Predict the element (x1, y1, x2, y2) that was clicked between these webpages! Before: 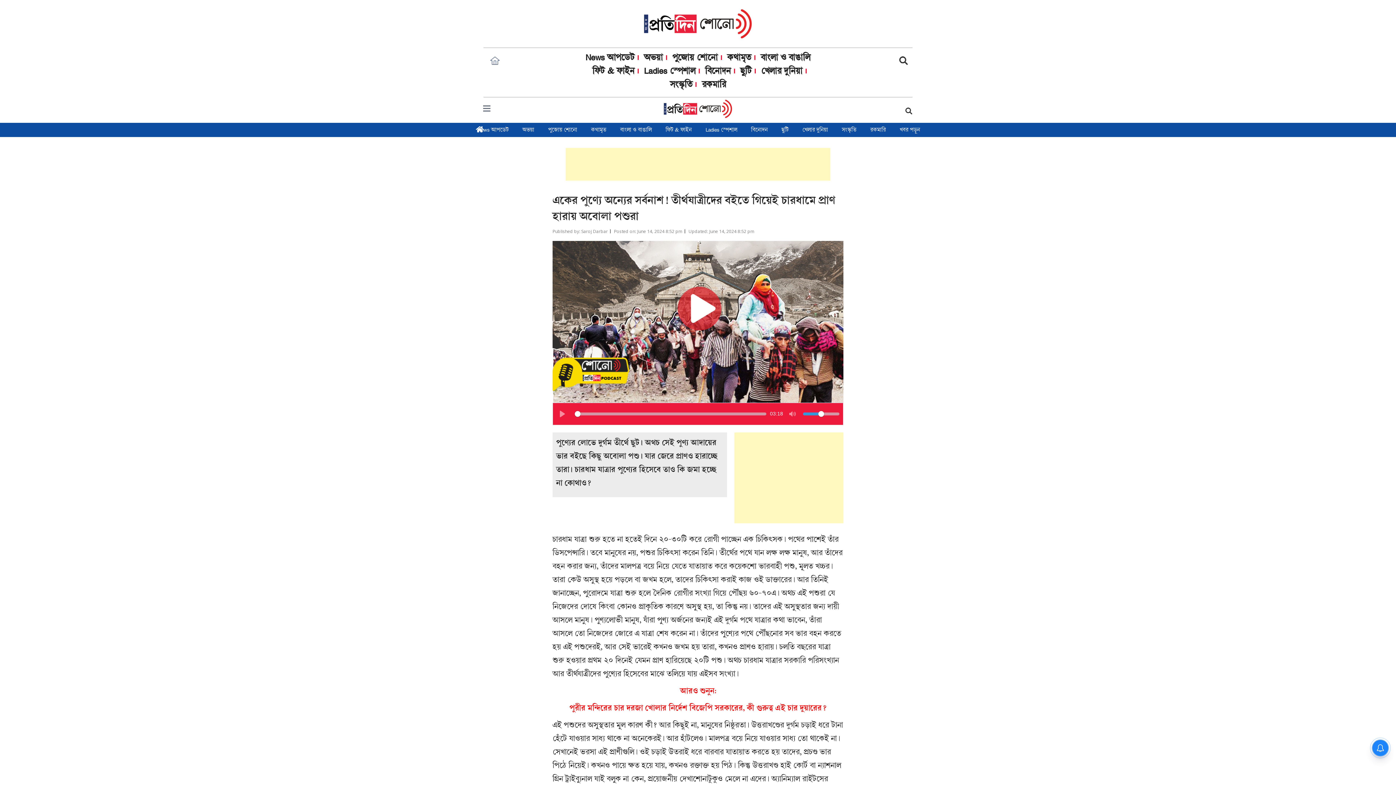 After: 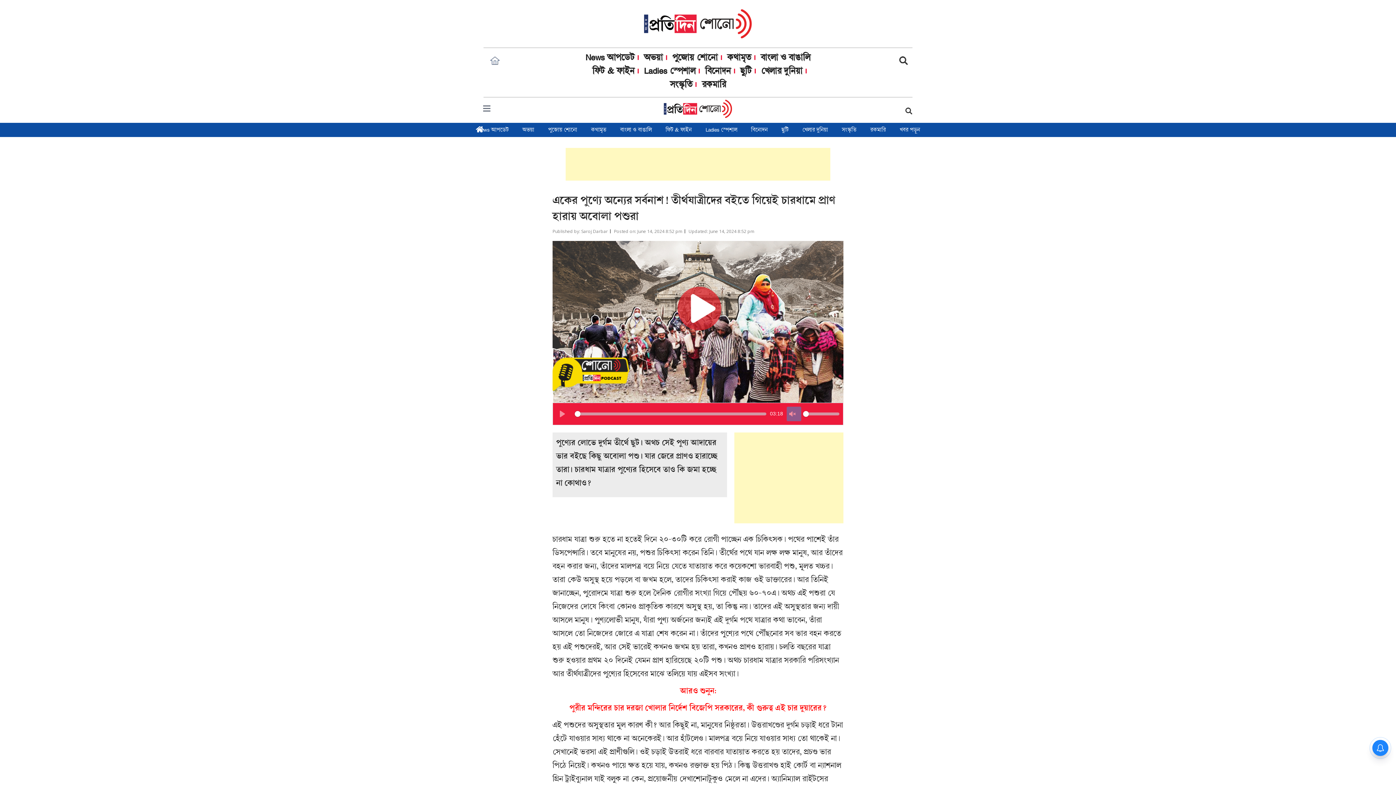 Action: label: Toggle Mute bbox: (786, 406, 801, 421)